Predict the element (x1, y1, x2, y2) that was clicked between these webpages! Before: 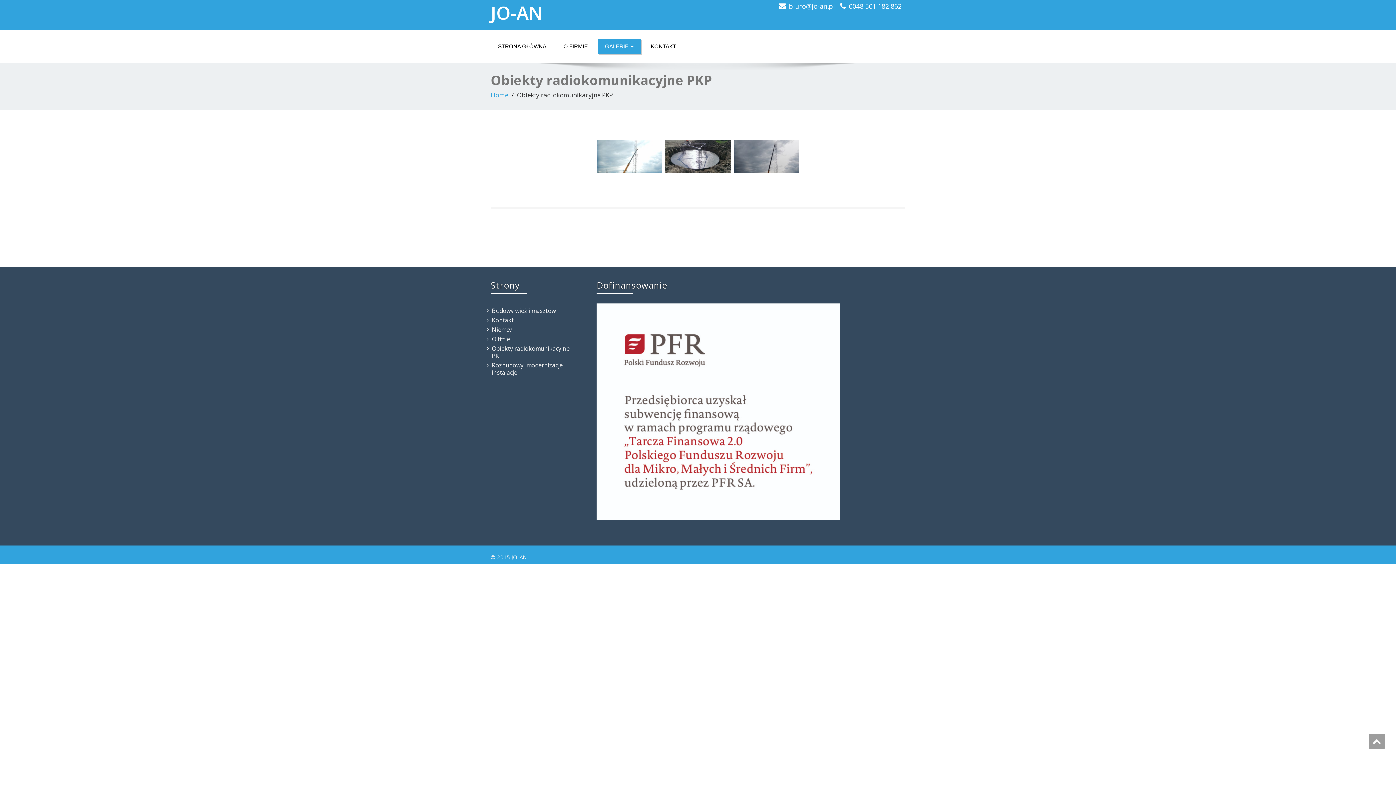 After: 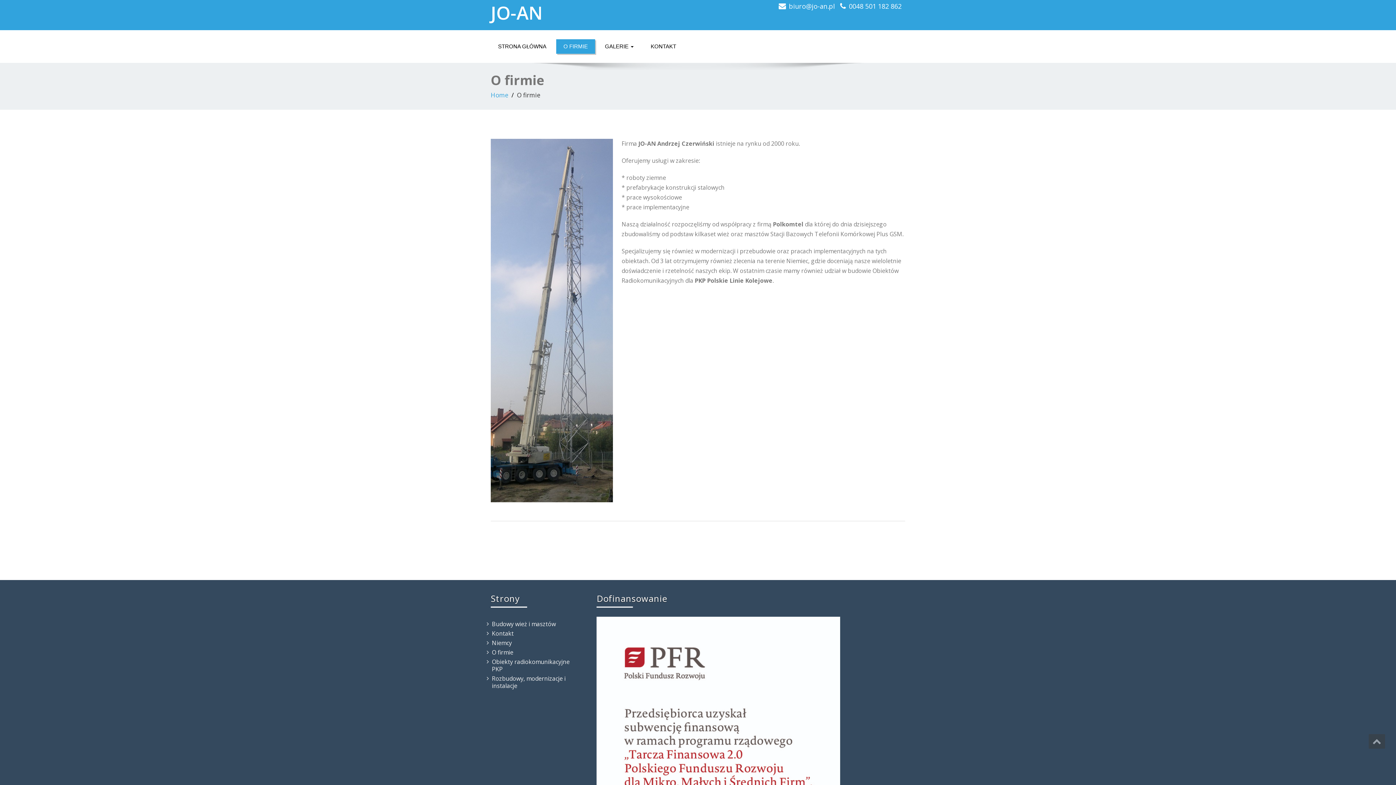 Action: label: O firmie bbox: (492, 335, 510, 343)